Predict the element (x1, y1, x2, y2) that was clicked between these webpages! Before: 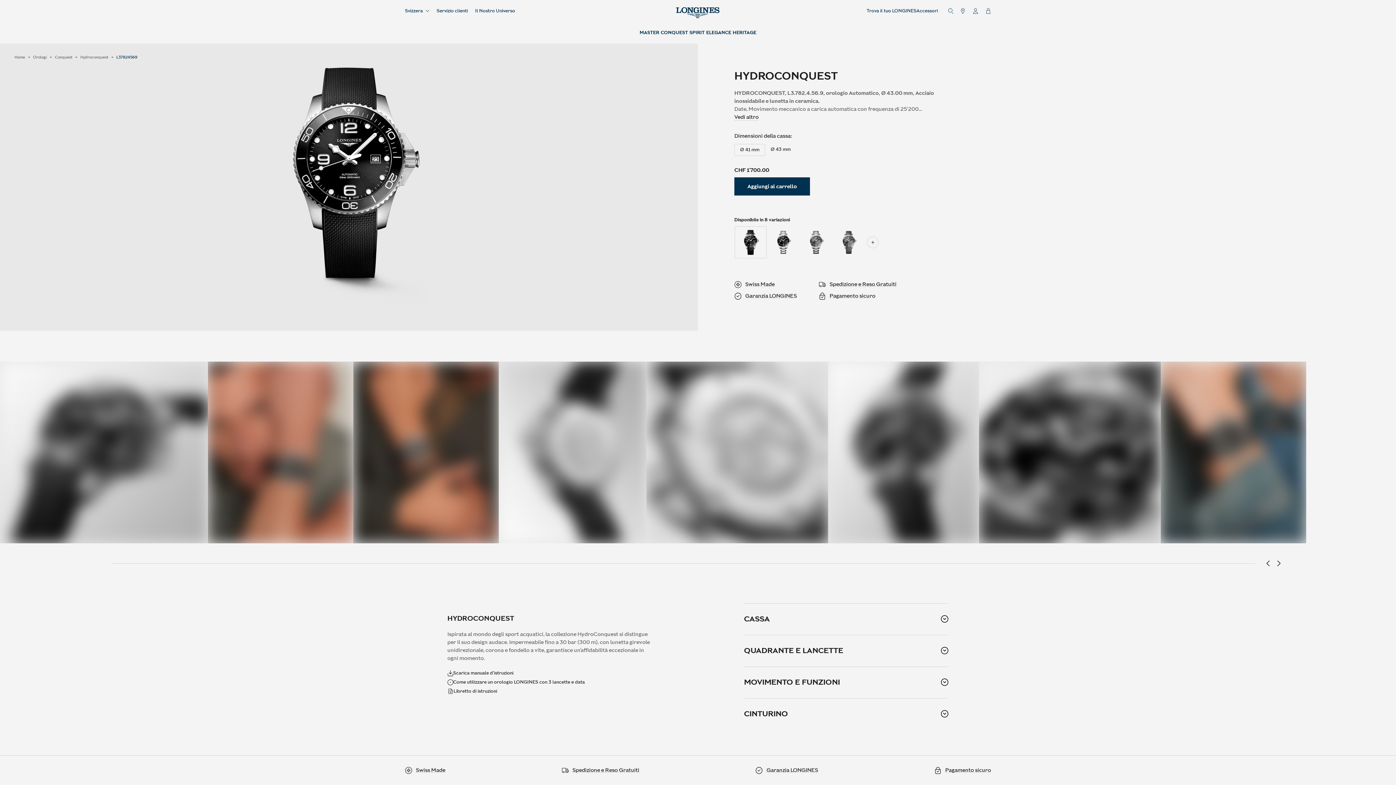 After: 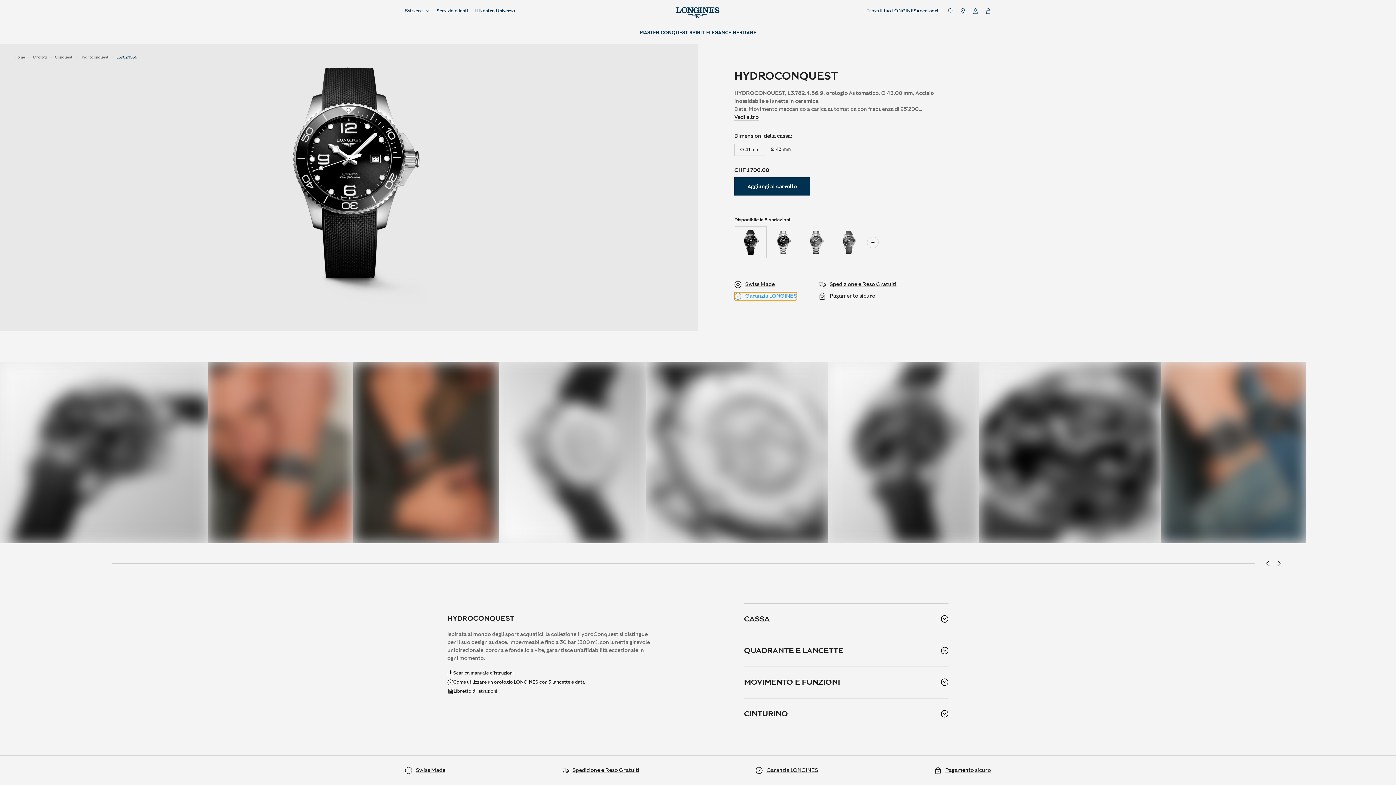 Action: bbox: (734, 292, 797, 300) label: Garanzia LONGINES